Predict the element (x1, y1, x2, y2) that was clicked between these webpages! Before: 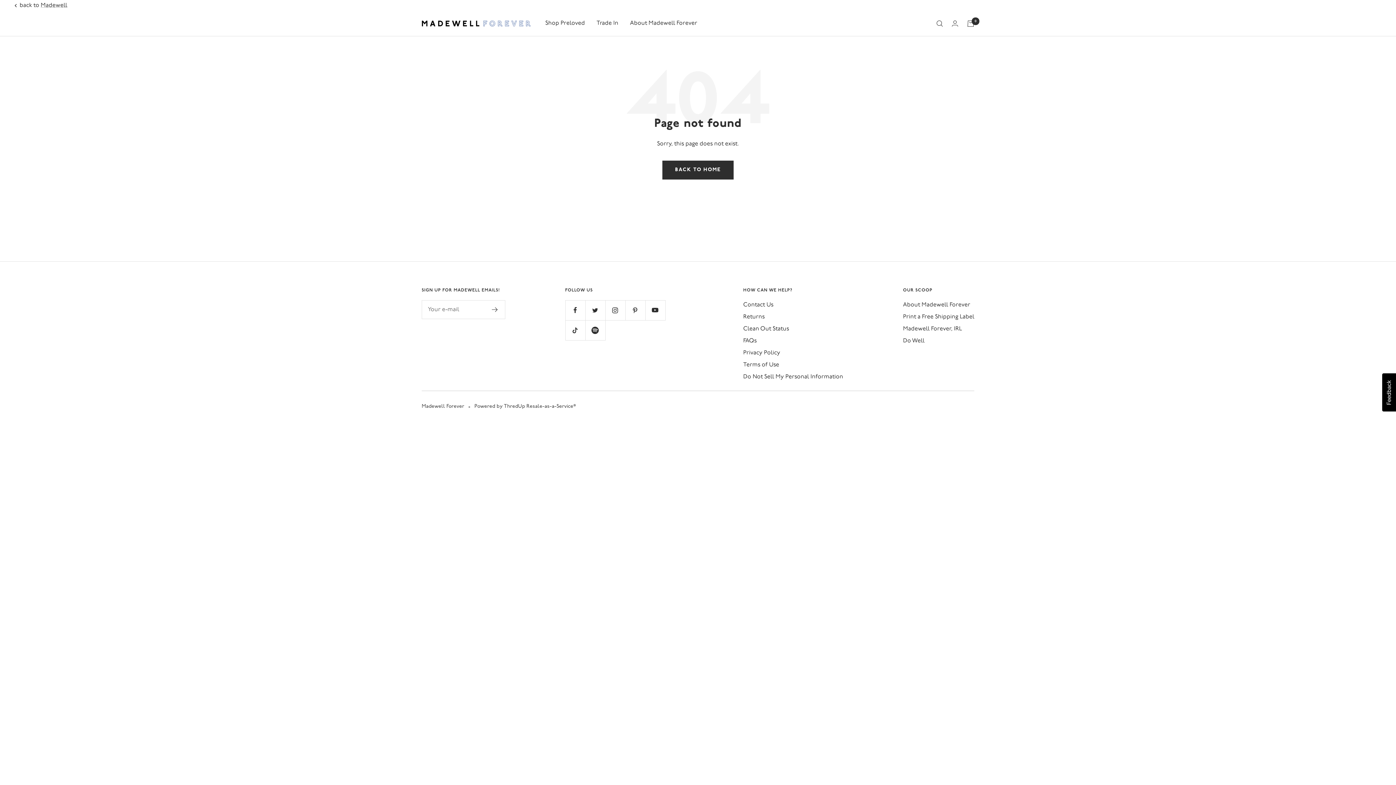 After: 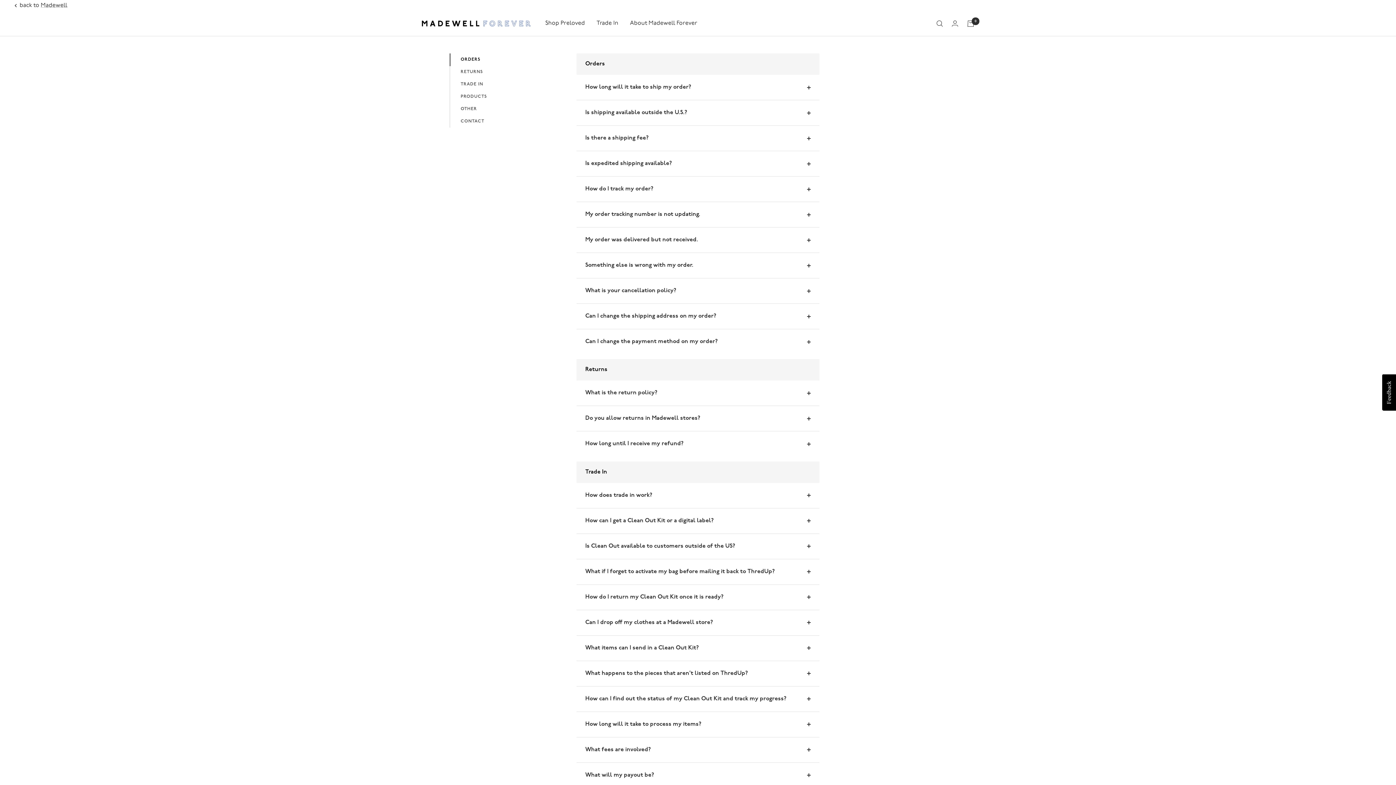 Action: bbox: (743, 300, 773, 310) label: Contact Us